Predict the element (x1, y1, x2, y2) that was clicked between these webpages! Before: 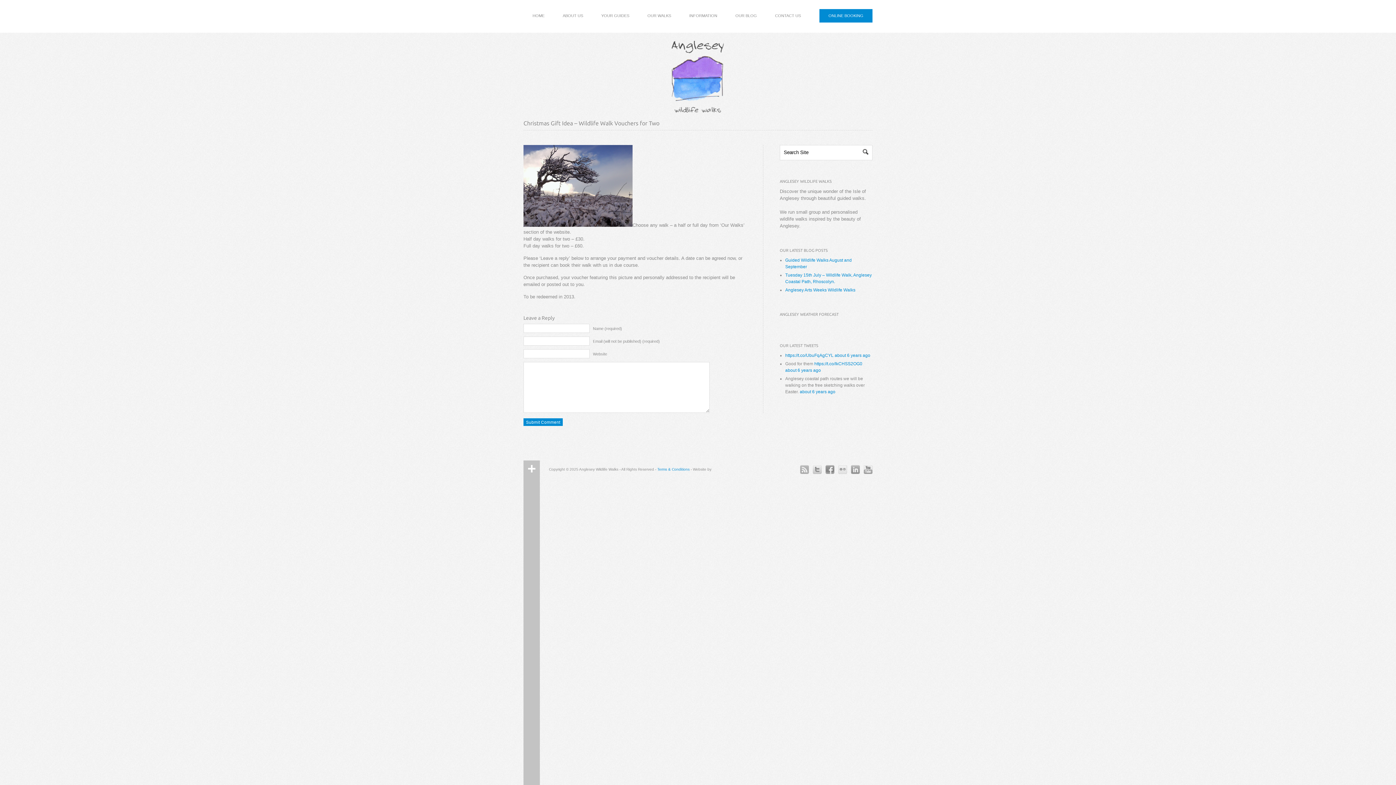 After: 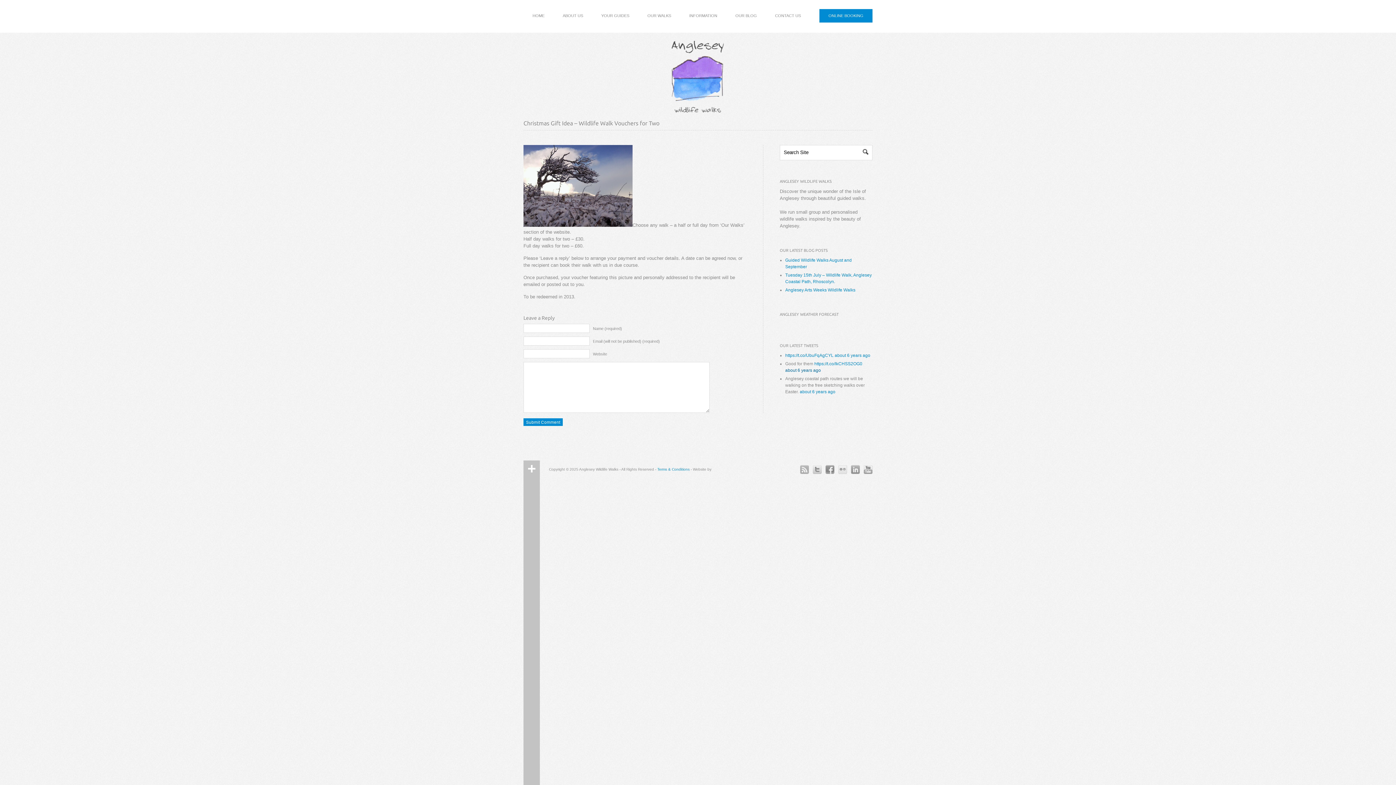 Action: label: about 6 years ago bbox: (785, 368, 821, 373)